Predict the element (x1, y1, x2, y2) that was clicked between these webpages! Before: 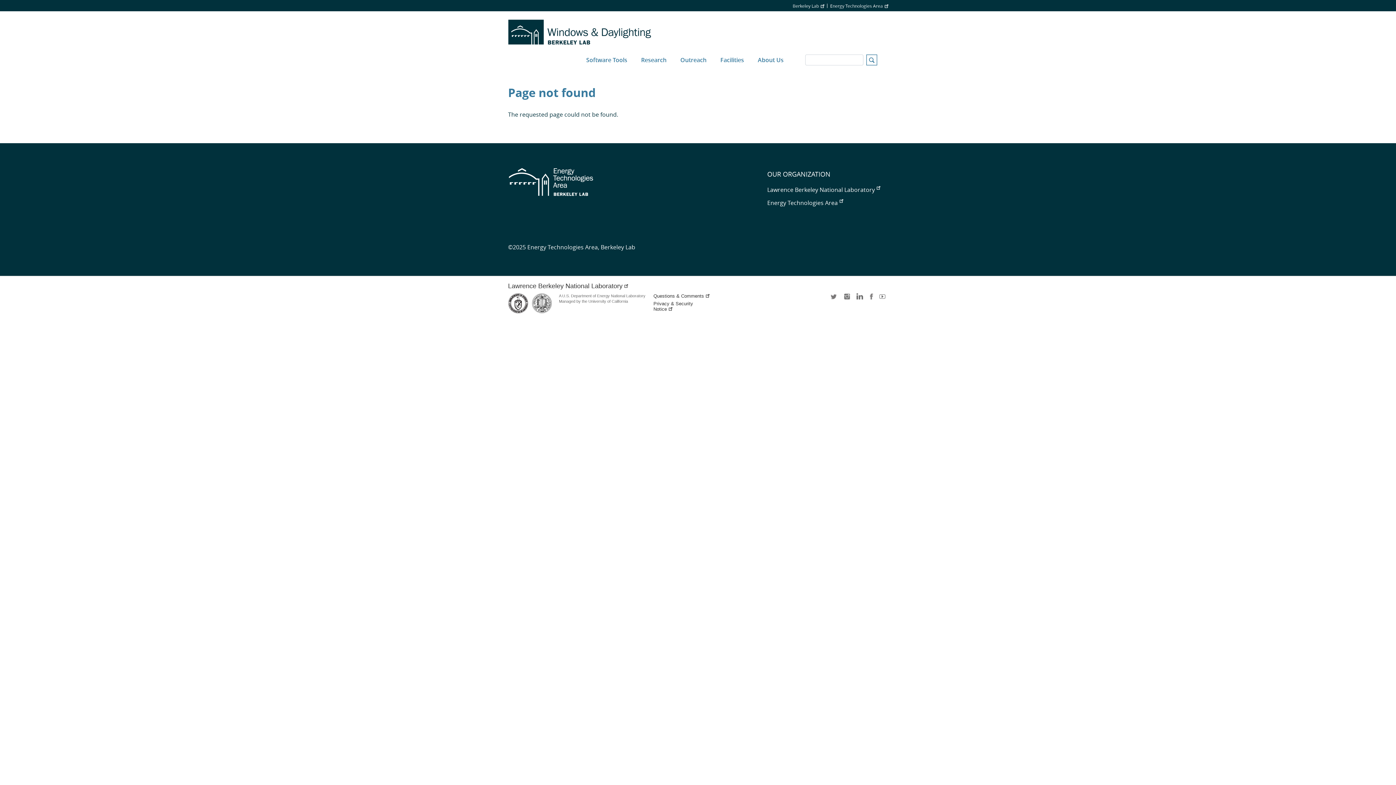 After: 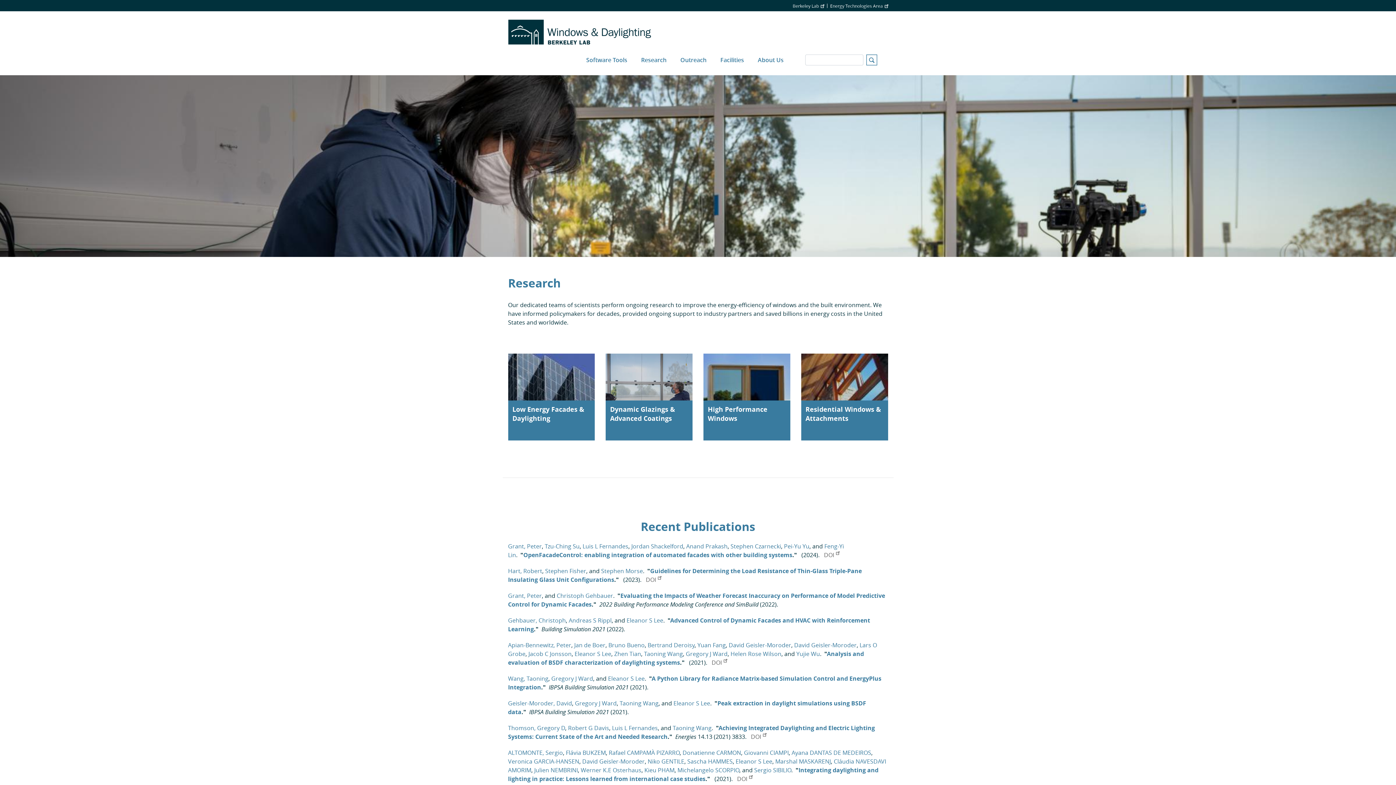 Action: label: Research bbox: (634, 44, 673, 75)